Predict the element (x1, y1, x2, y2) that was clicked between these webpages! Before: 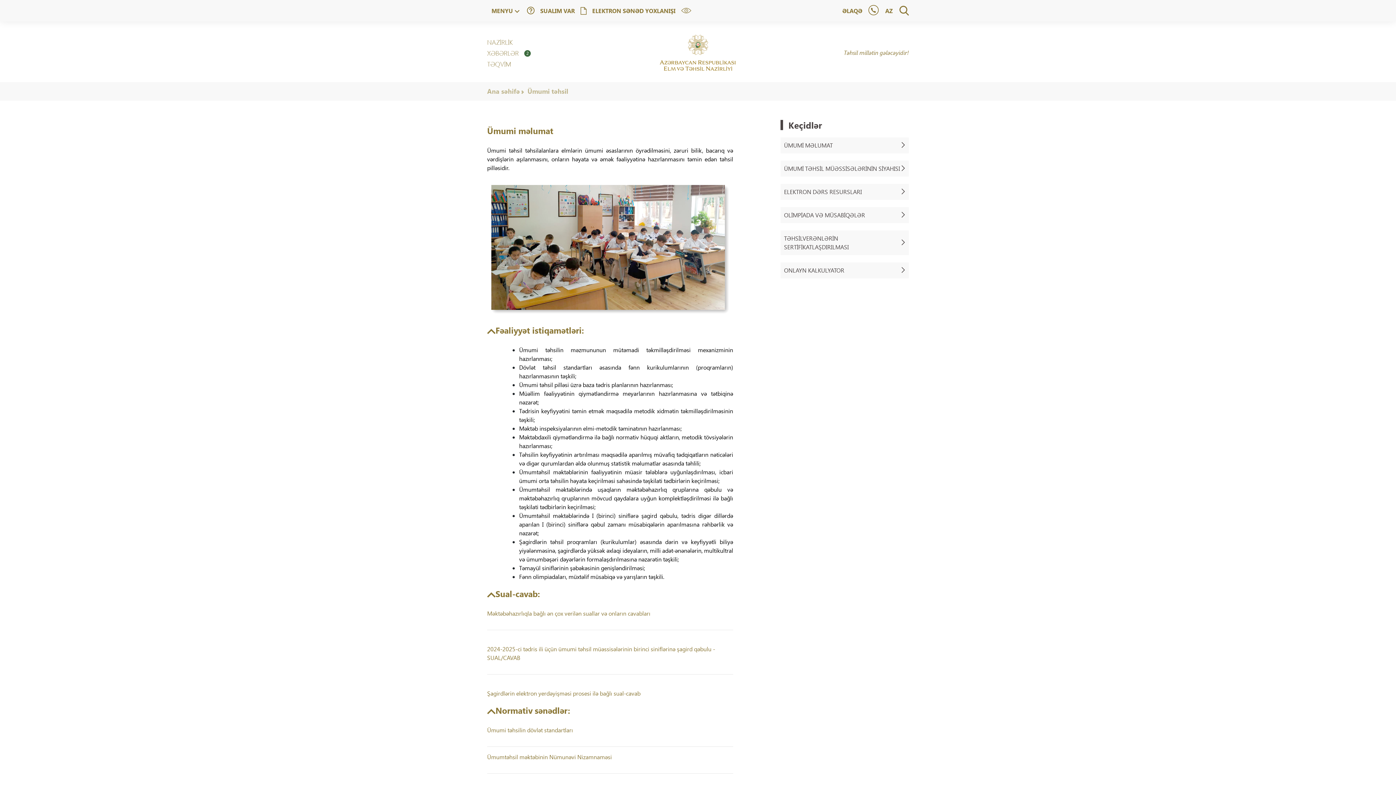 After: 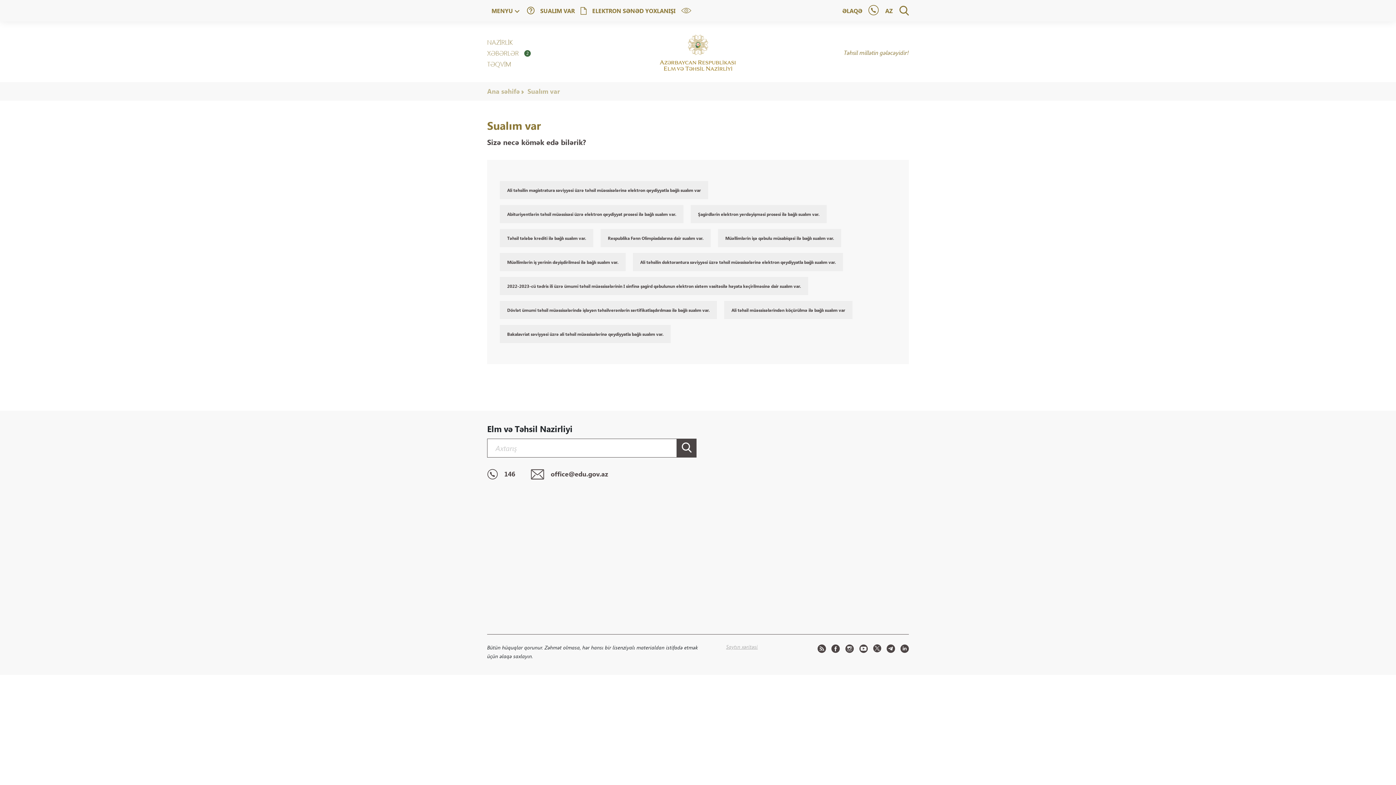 Action: label: SUALIM VAR bbox: (524, 2, 577, 19)